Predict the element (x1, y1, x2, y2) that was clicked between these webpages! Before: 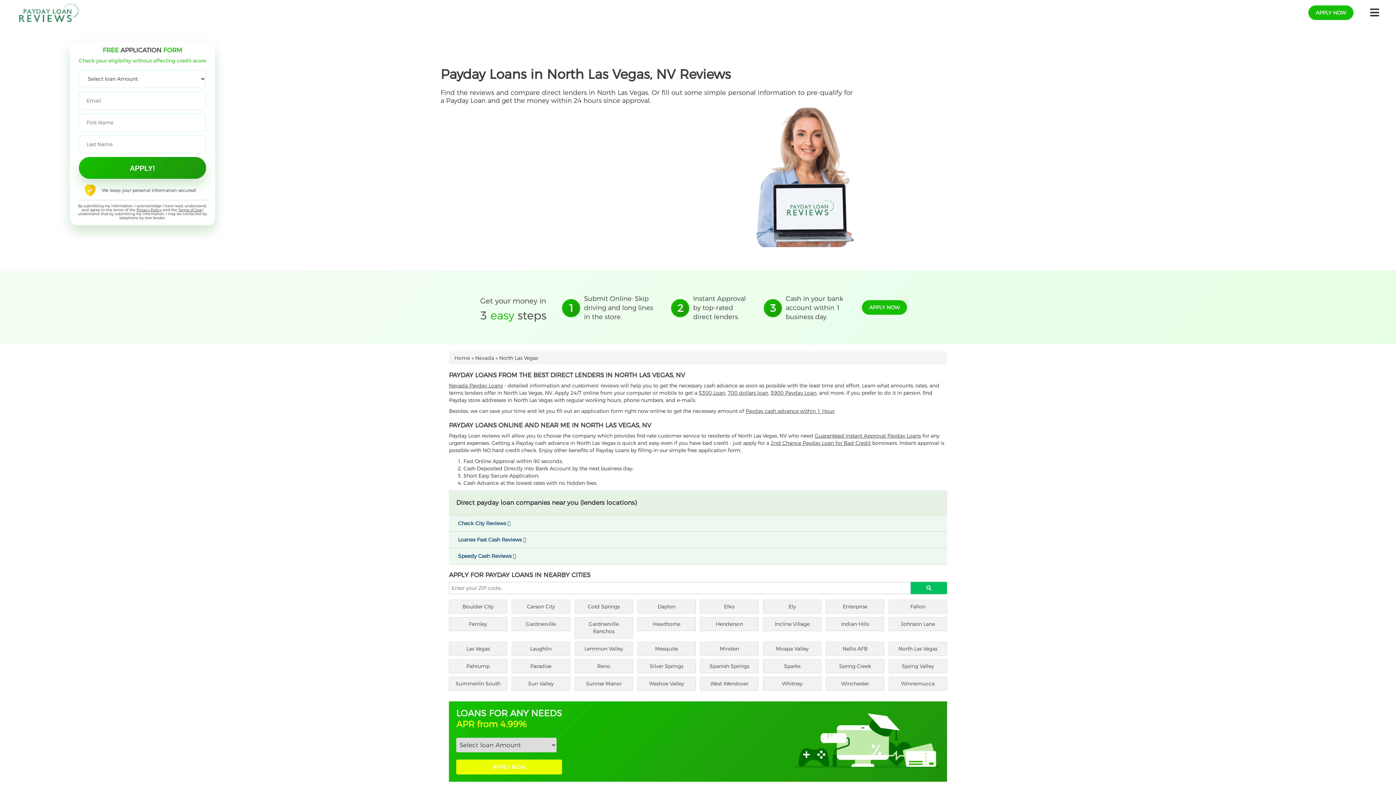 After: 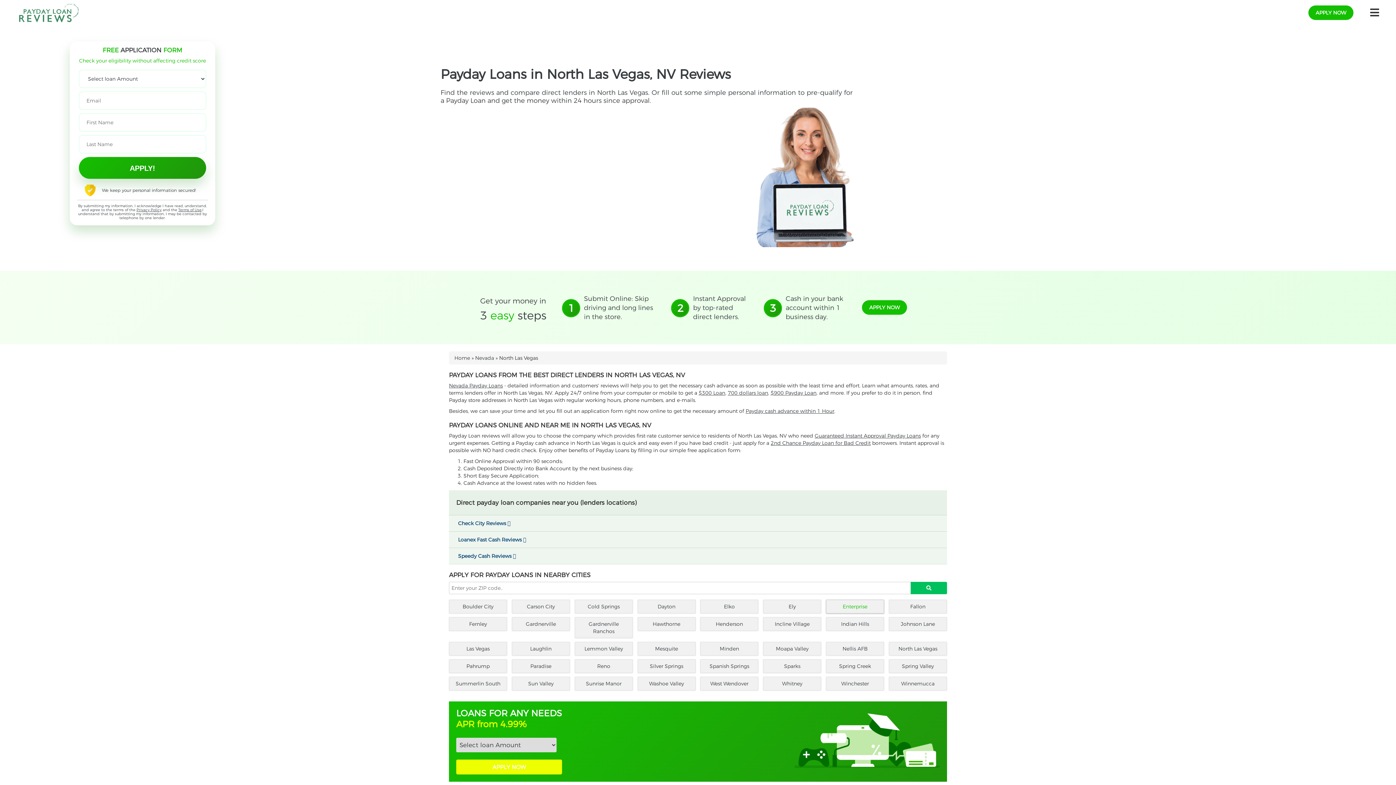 Action: bbox: (826, 600, 884, 613) label: Enterprise